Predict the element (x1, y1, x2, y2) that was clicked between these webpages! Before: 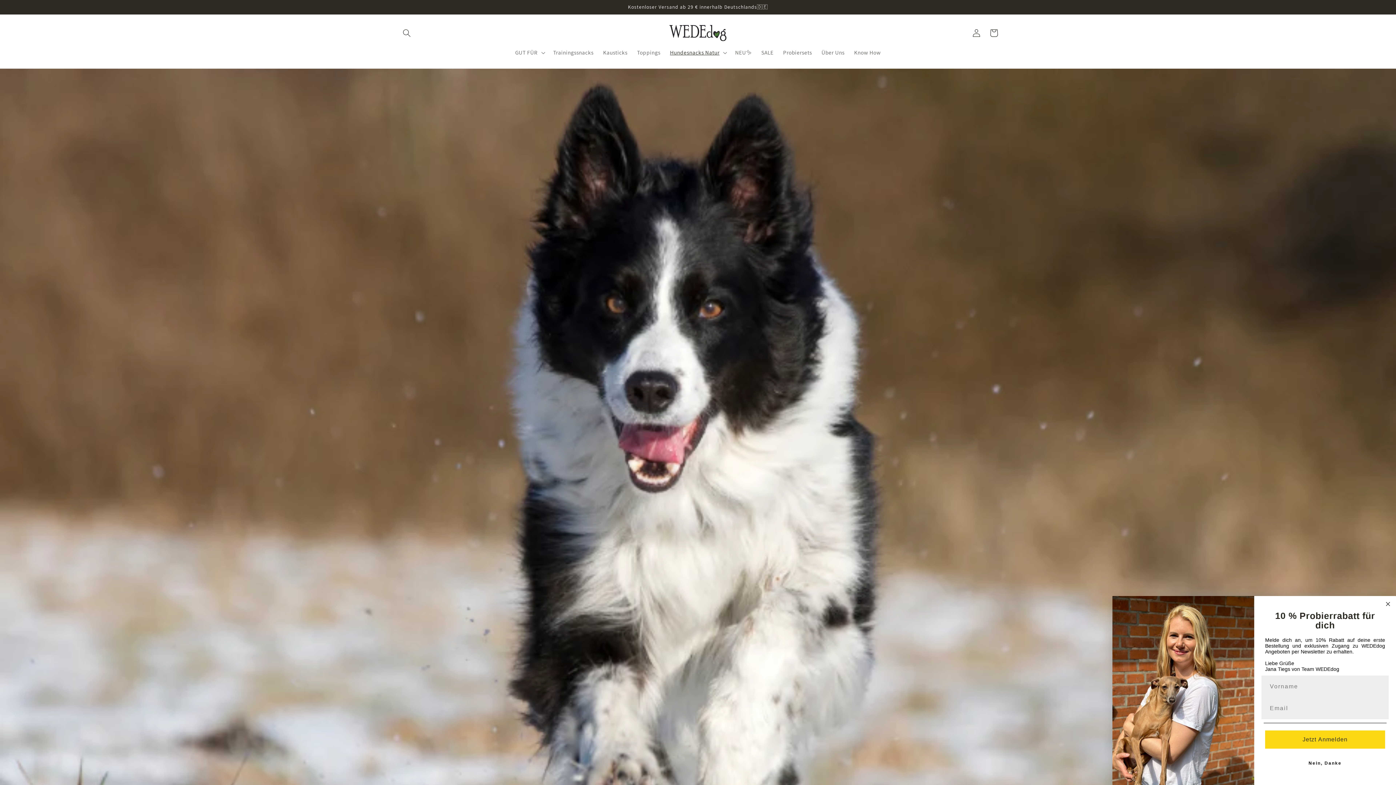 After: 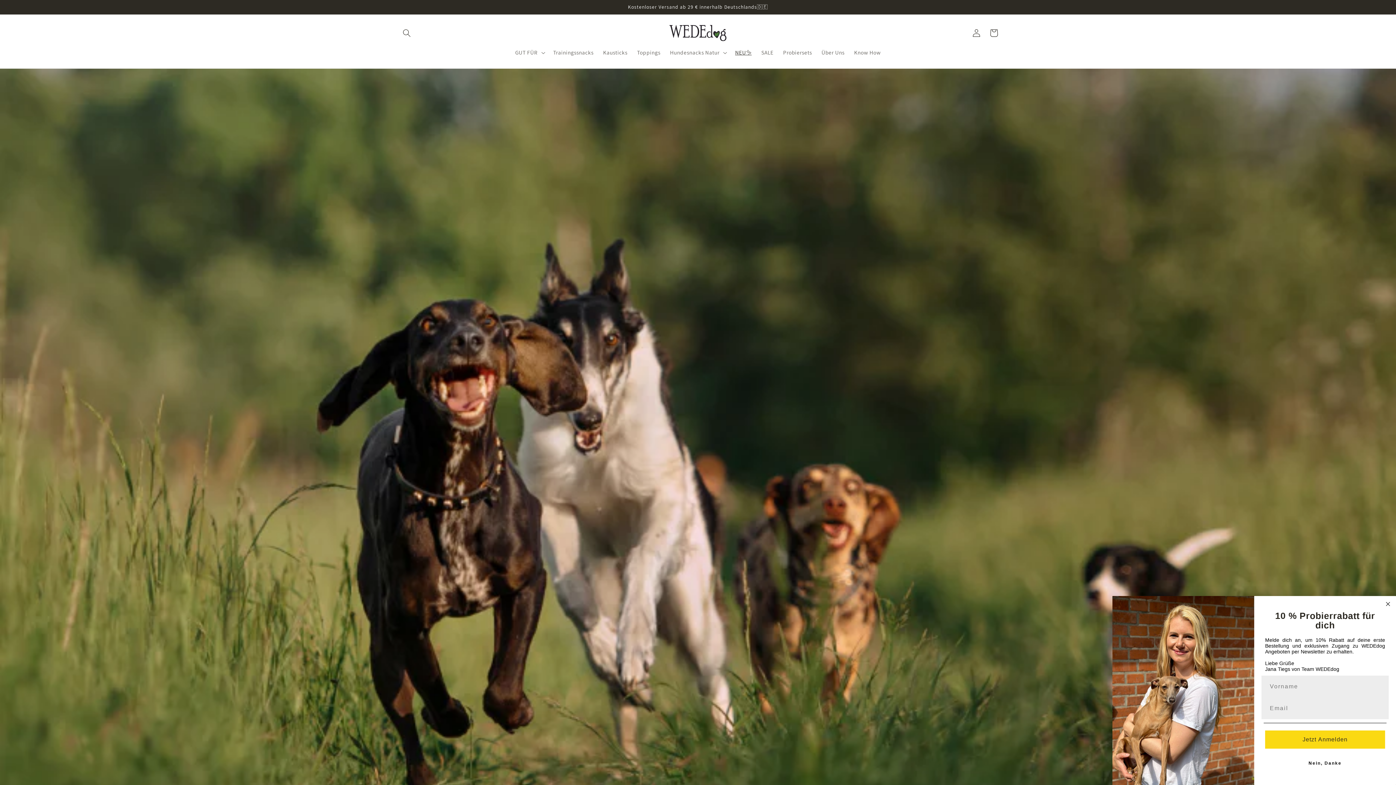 Action: bbox: (730, 44, 756, 60) label: NEU✨